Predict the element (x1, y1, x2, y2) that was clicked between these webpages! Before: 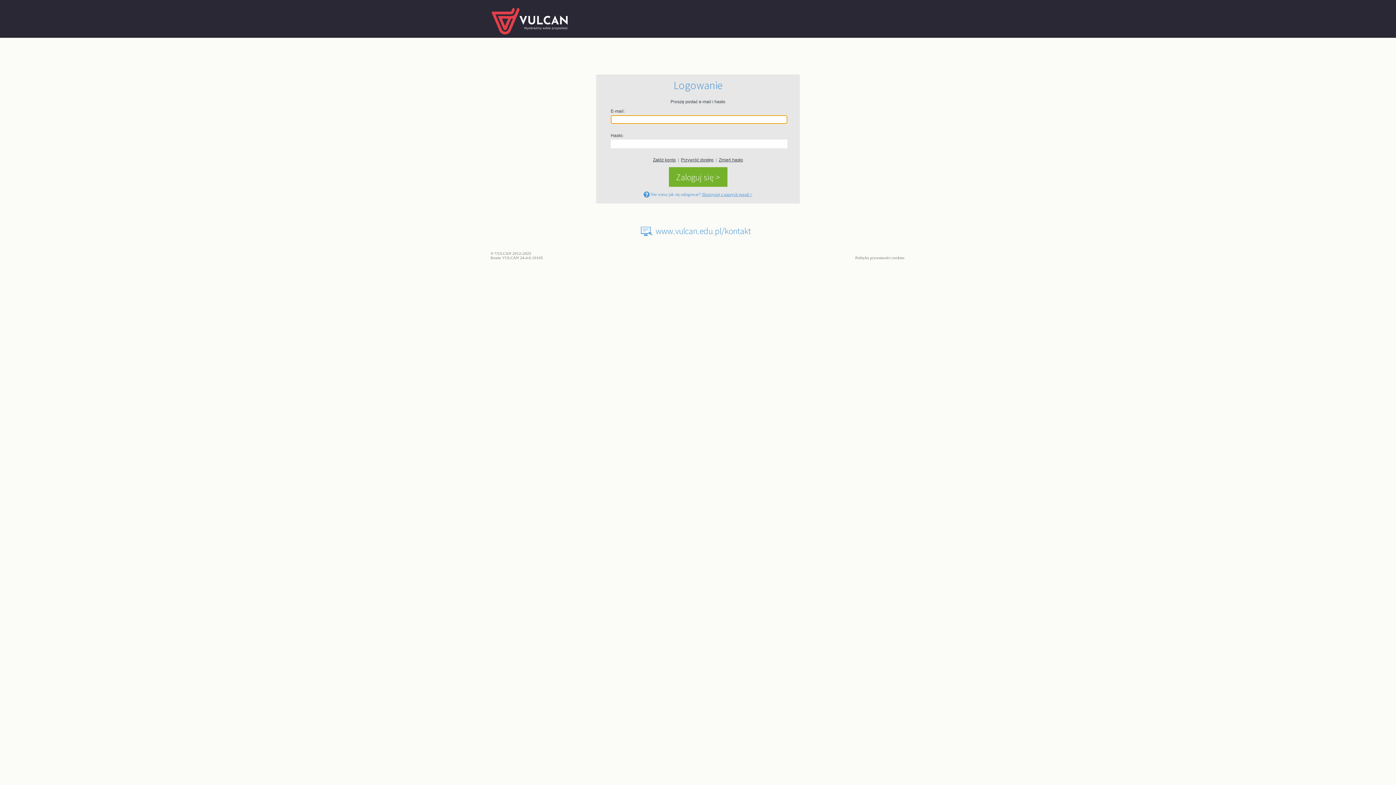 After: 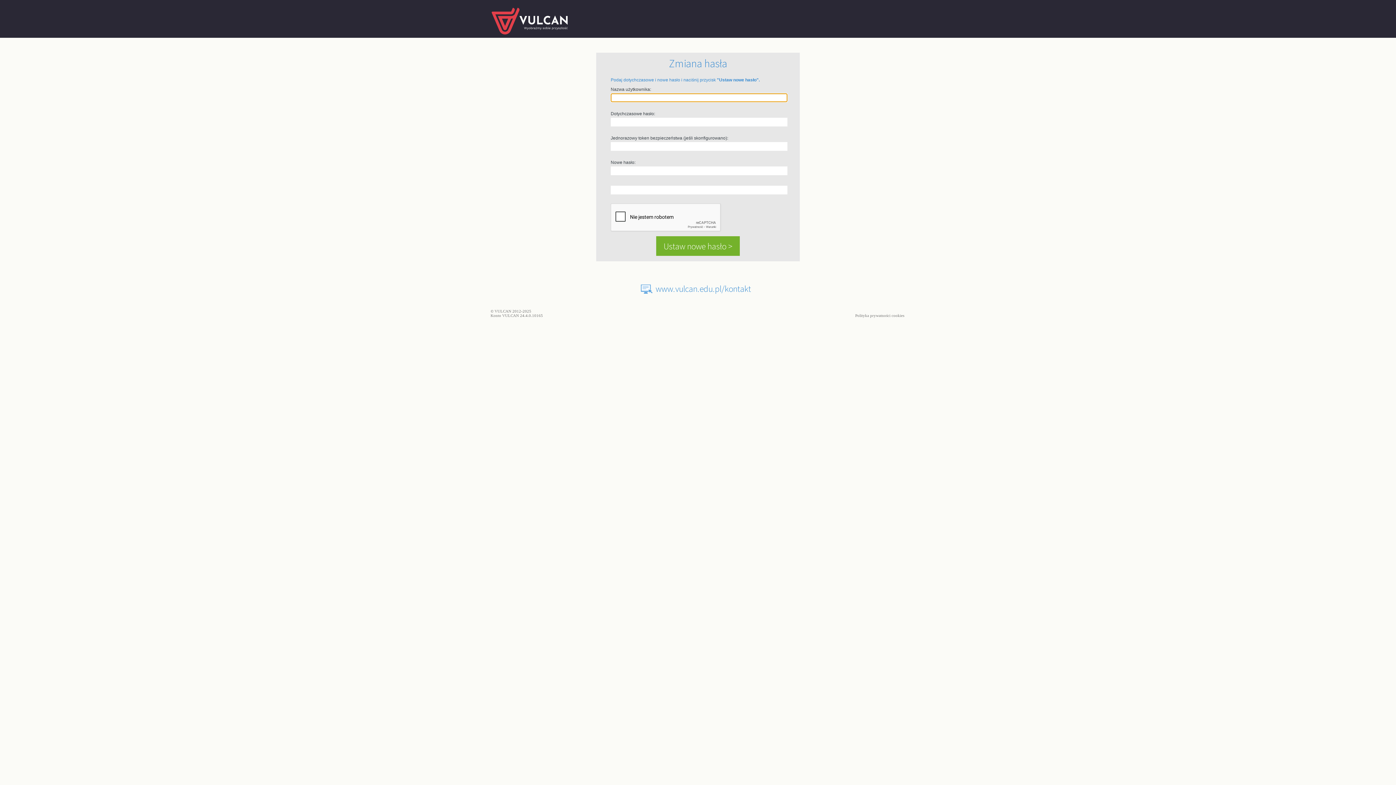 Action: label: Zmień hasło bbox: (718, 157, 743, 162)